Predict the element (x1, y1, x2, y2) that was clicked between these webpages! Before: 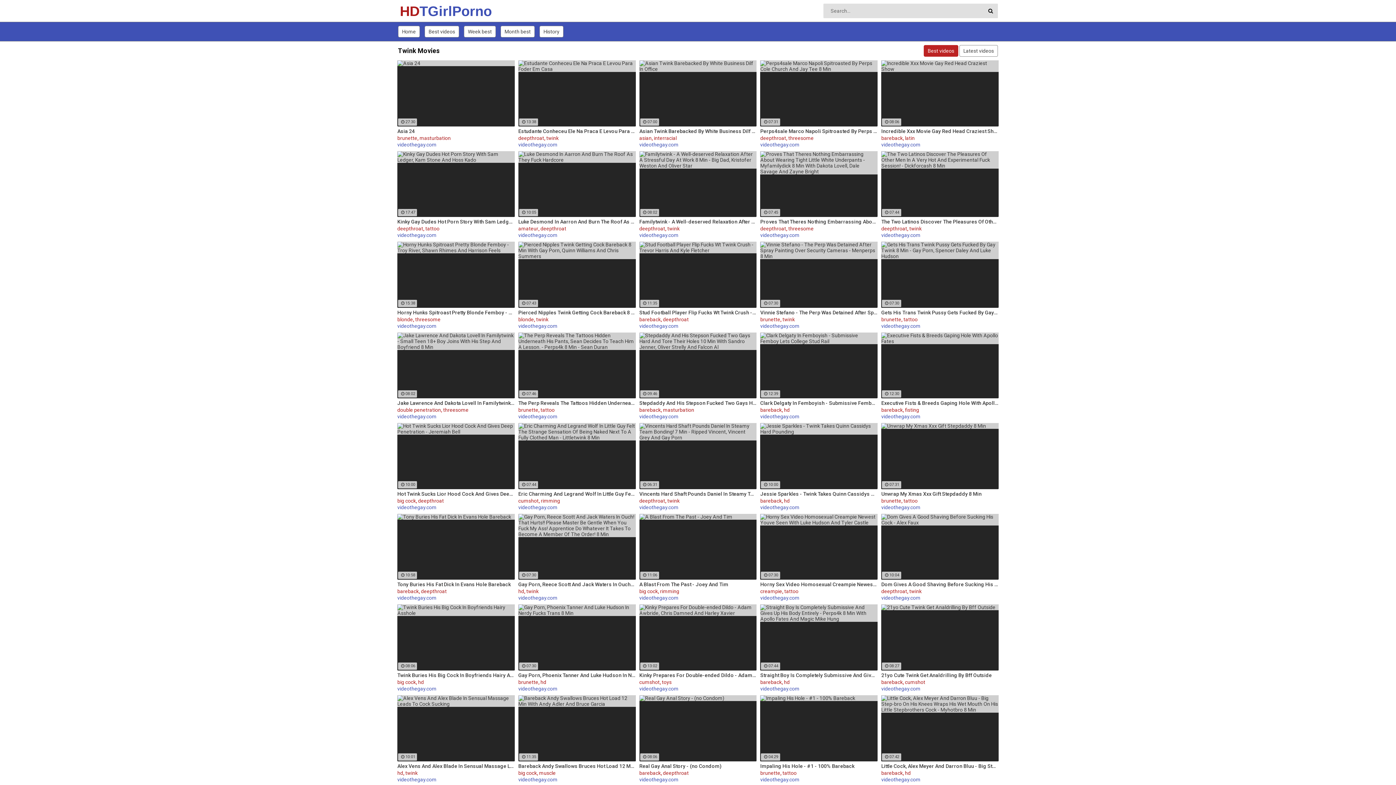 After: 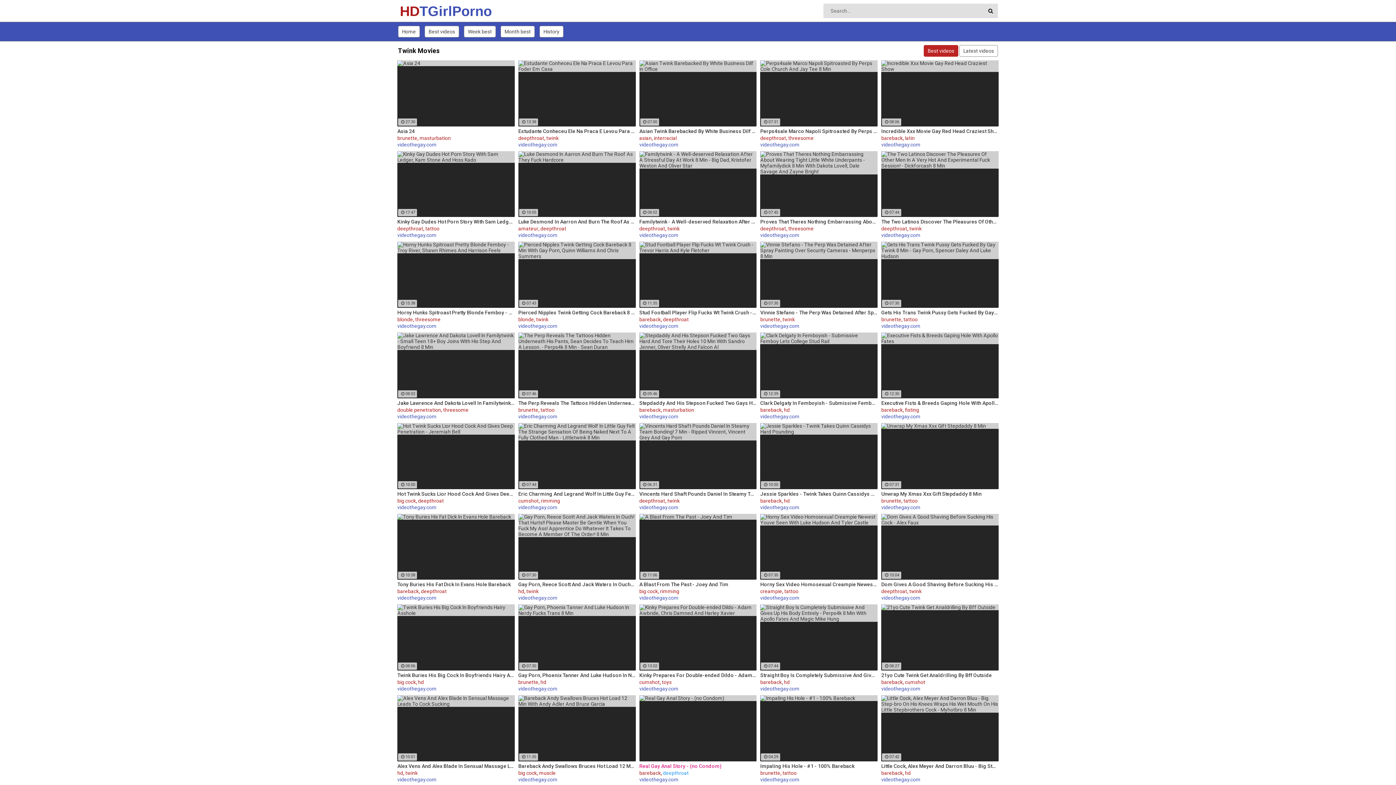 Action: label: deepthroat bbox: (663, 770, 688, 776)